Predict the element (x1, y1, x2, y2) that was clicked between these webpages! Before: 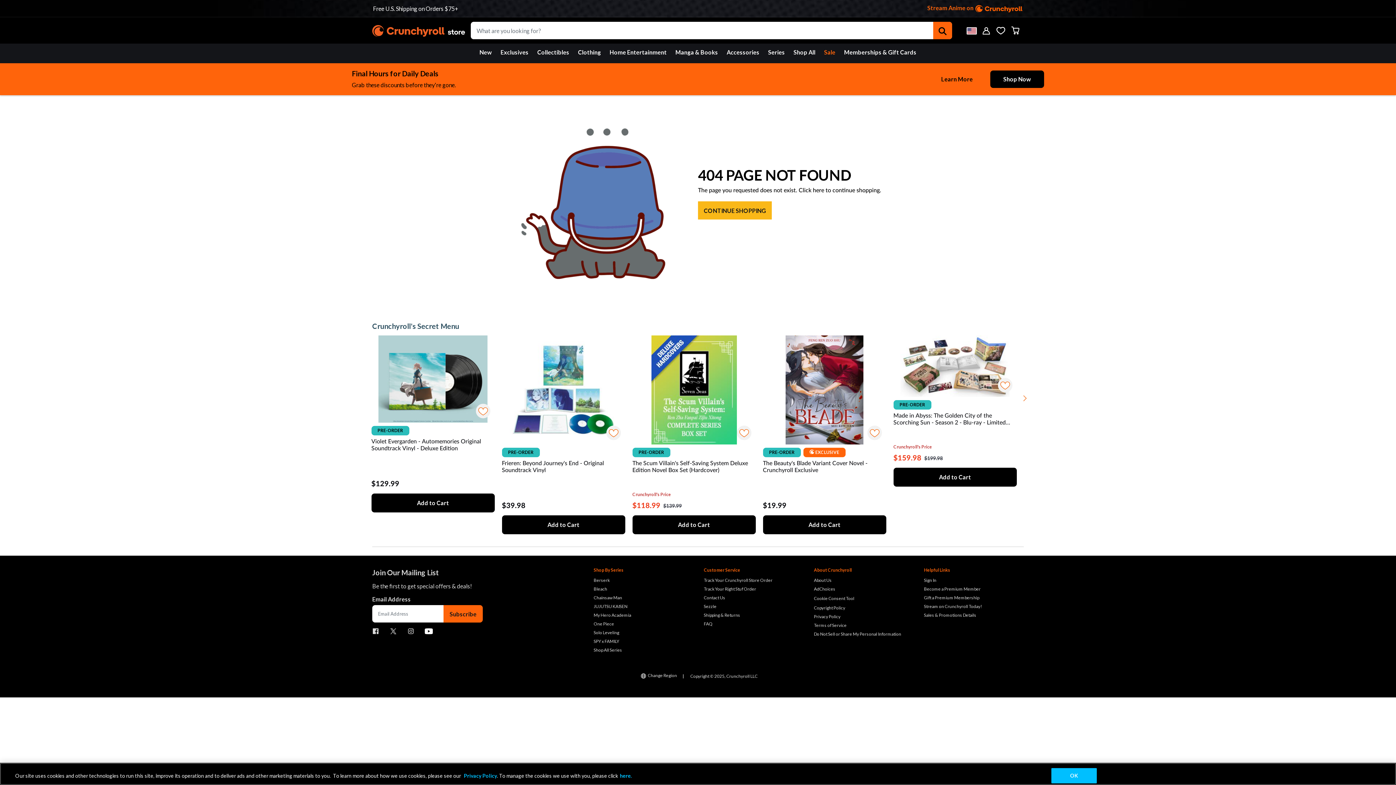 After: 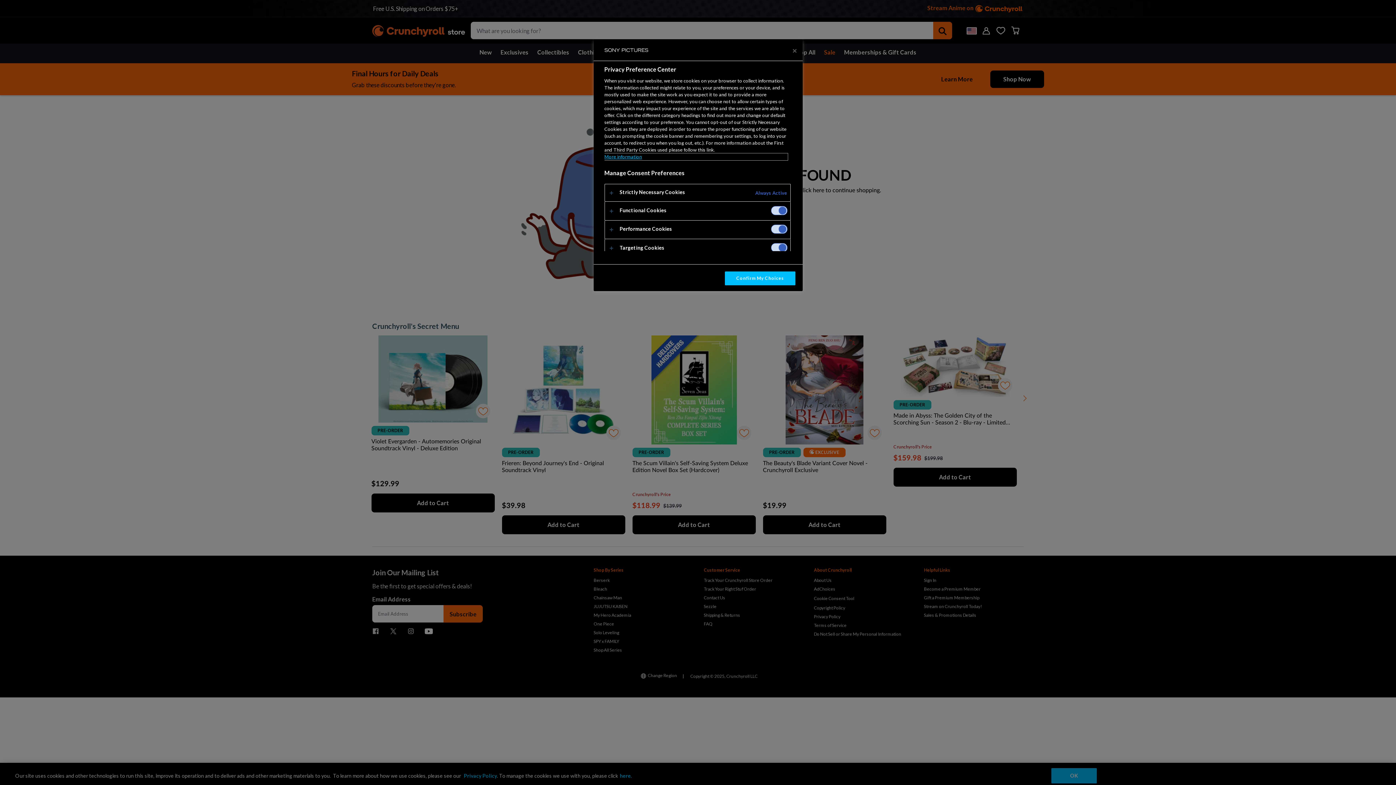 Action: label: here. bbox: (620, 772, 632, 780)